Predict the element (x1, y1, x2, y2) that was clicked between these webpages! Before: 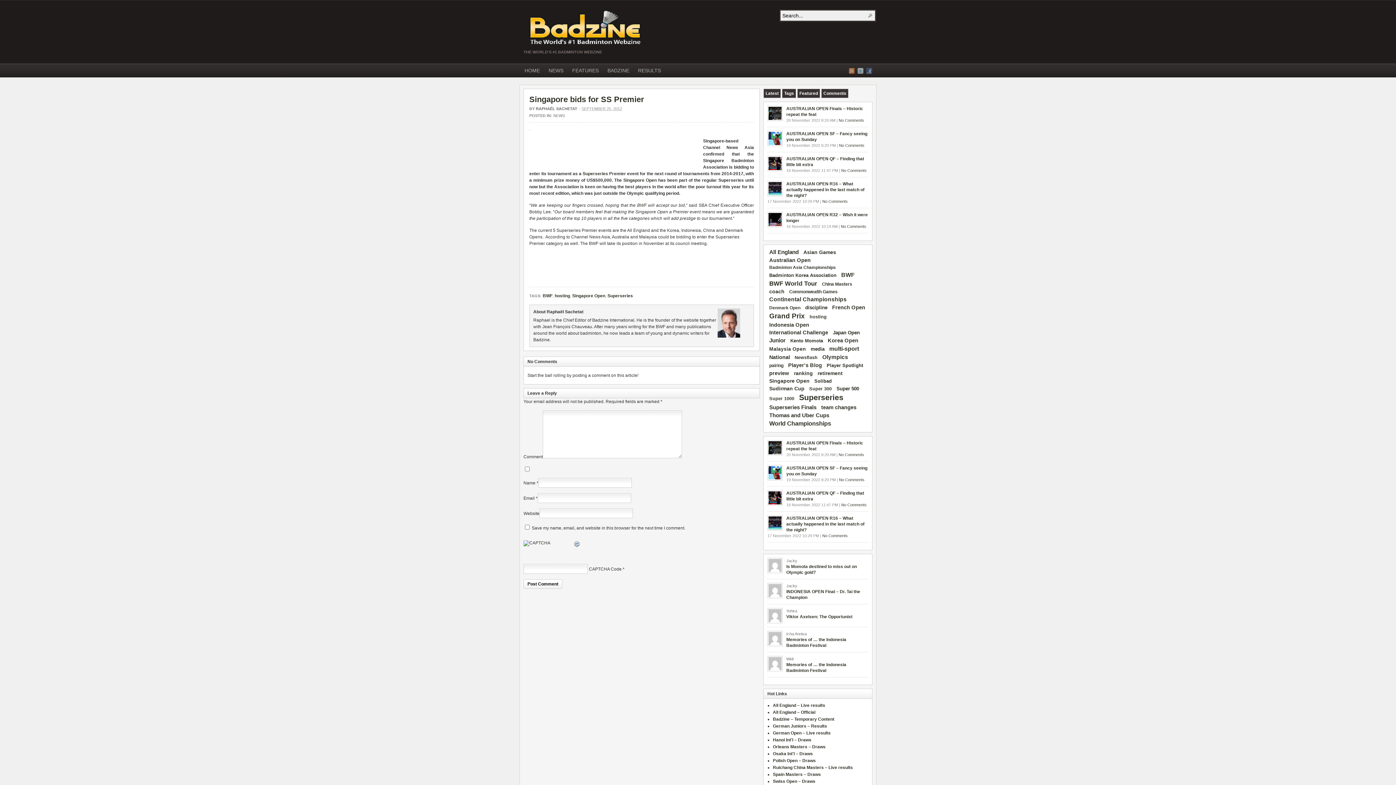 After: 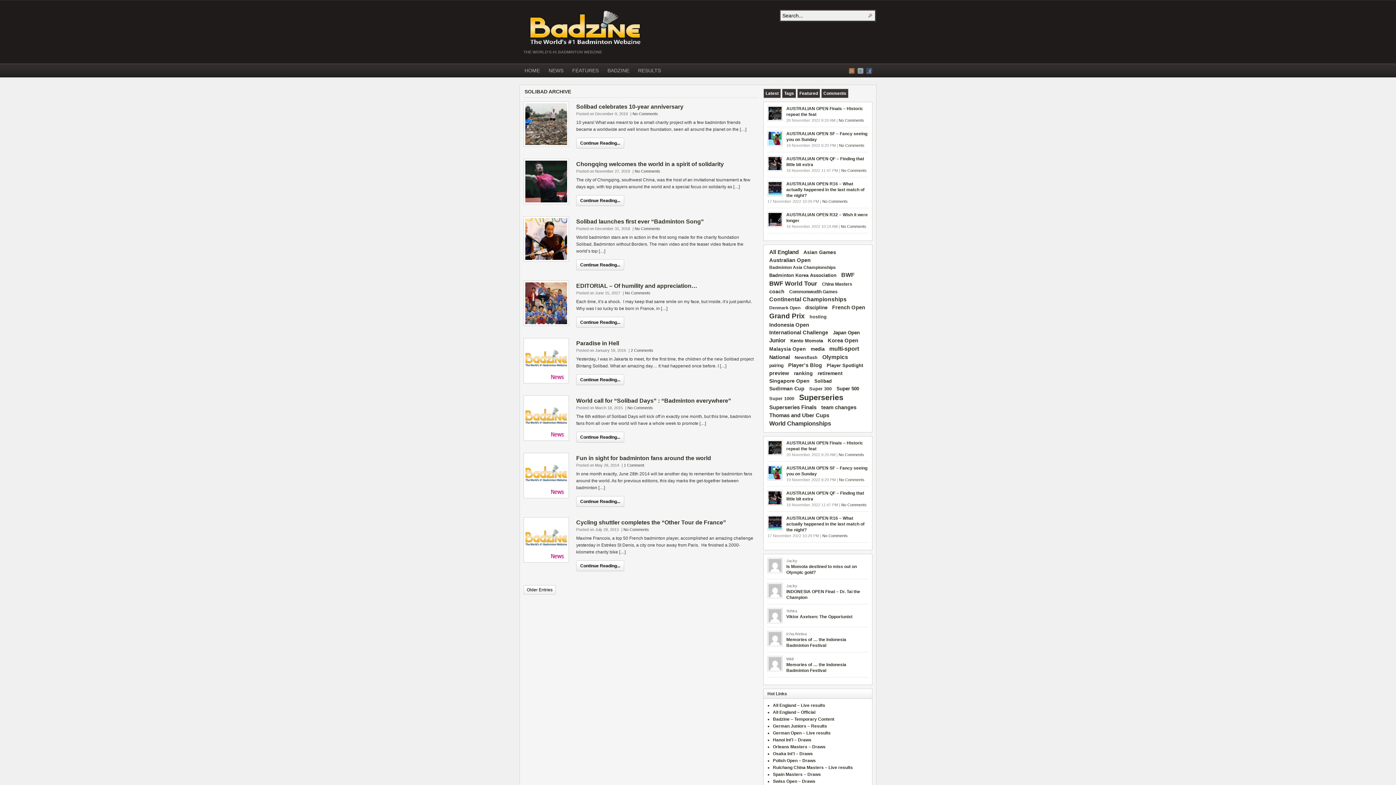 Action: label: Solibad (64 items) bbox: (812, 378, 833, 385)